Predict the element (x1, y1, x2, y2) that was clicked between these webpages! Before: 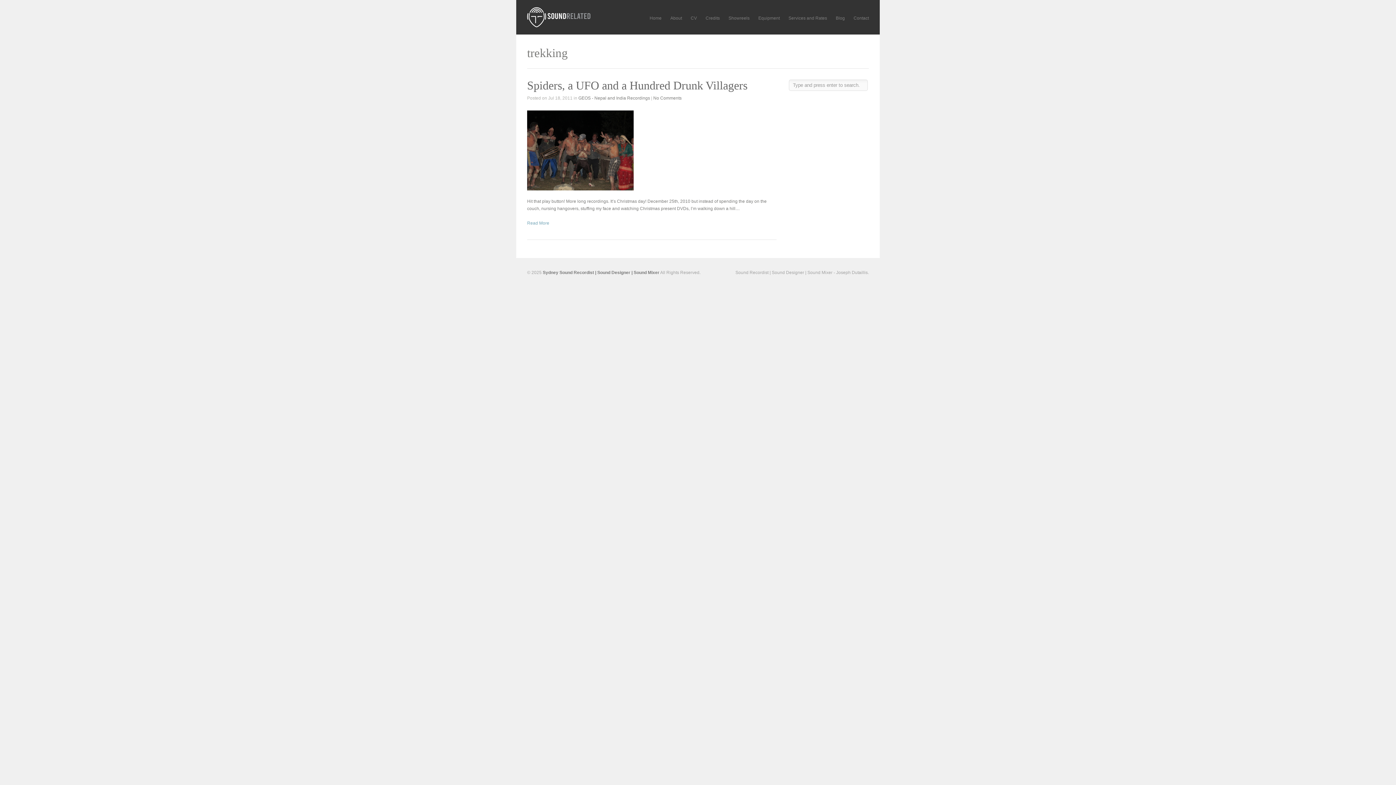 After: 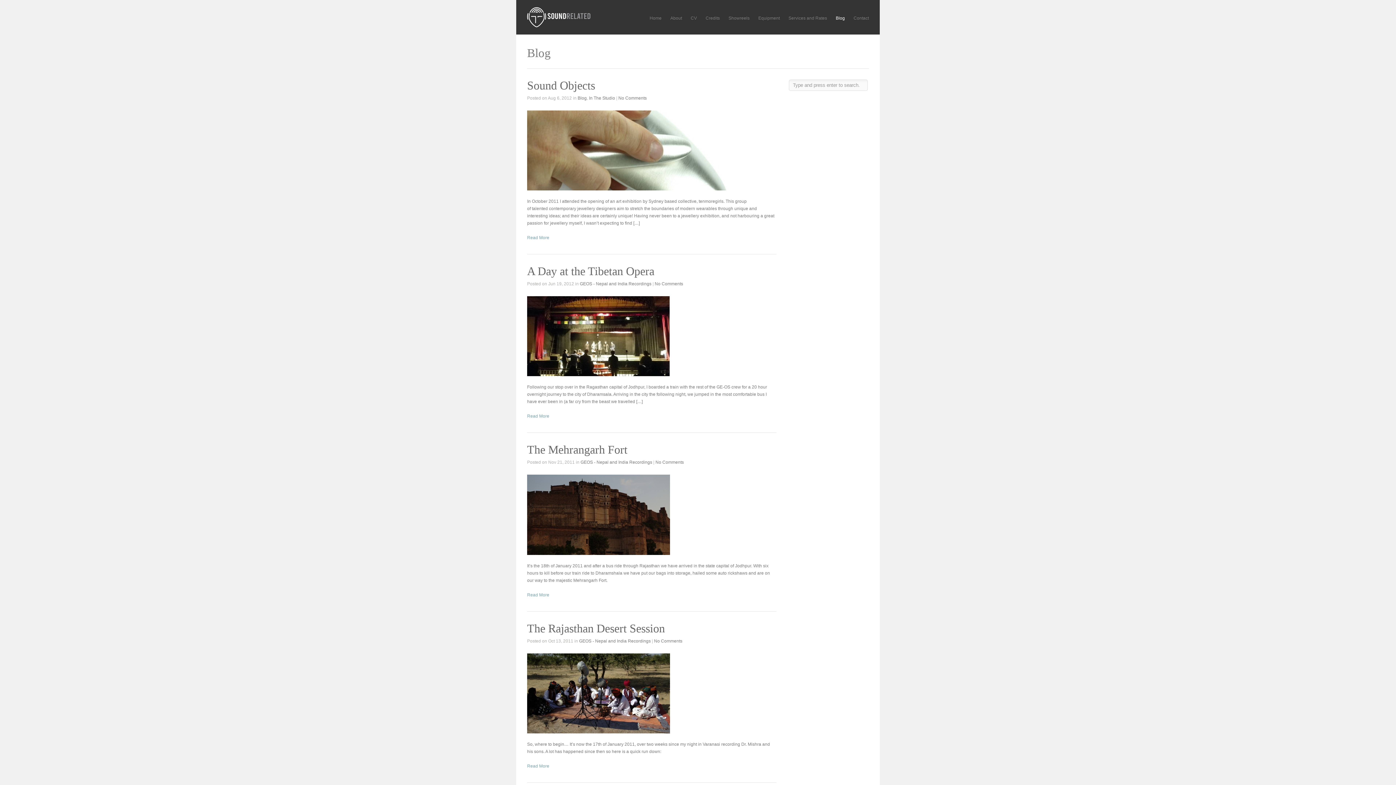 Action: label: Blog bbox: (836, 13, 845, 22)